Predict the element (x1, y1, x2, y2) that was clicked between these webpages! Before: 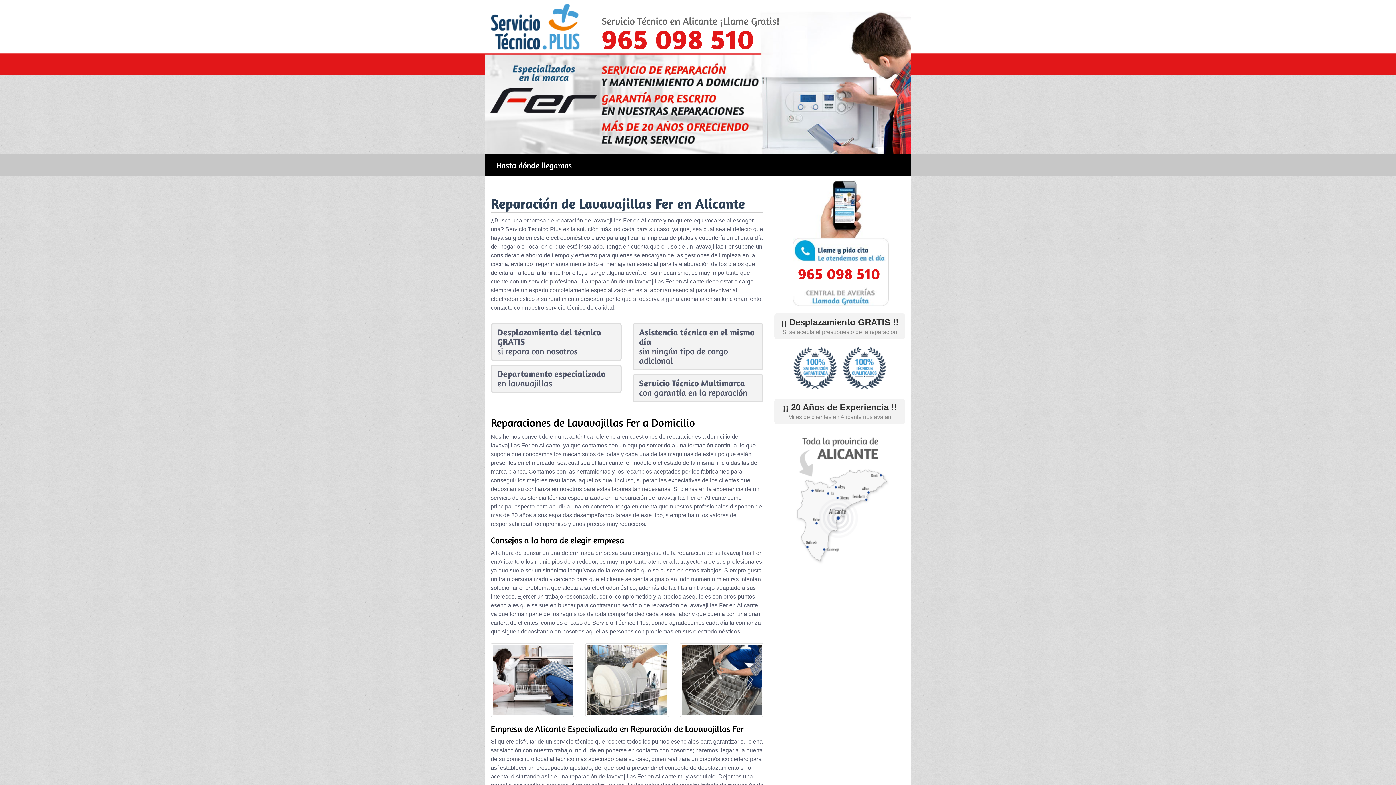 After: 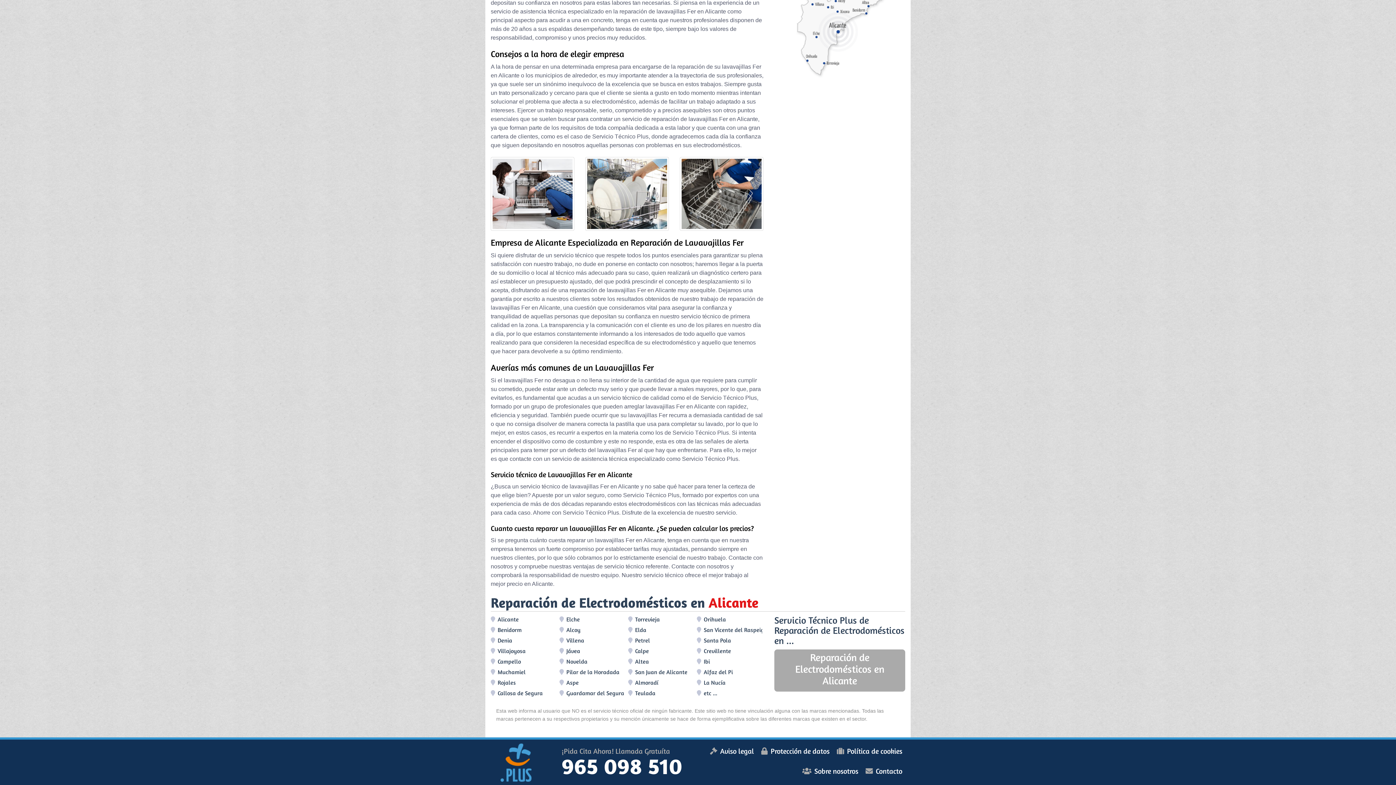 Action: bbox: (490, 154, 577, 176) label: Hasta dónde llegamos